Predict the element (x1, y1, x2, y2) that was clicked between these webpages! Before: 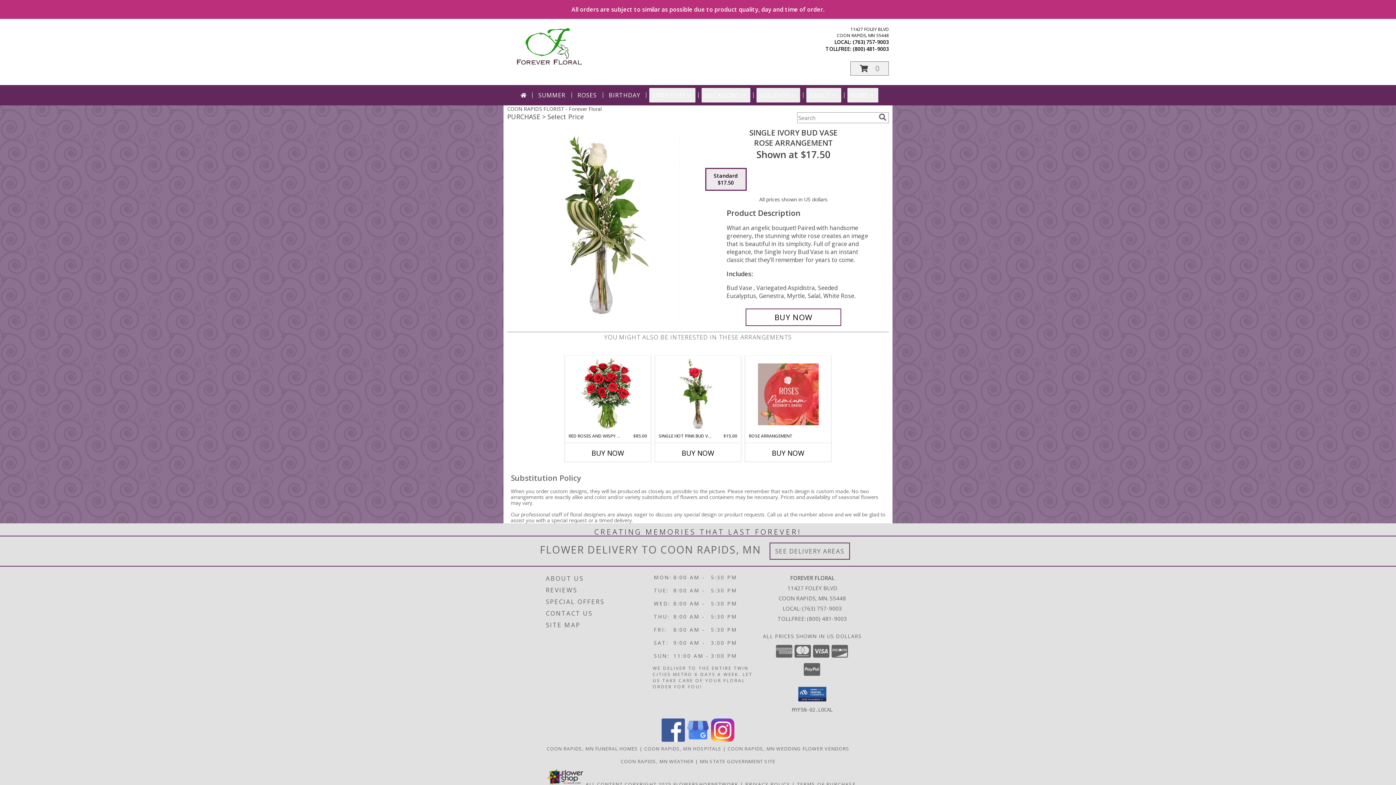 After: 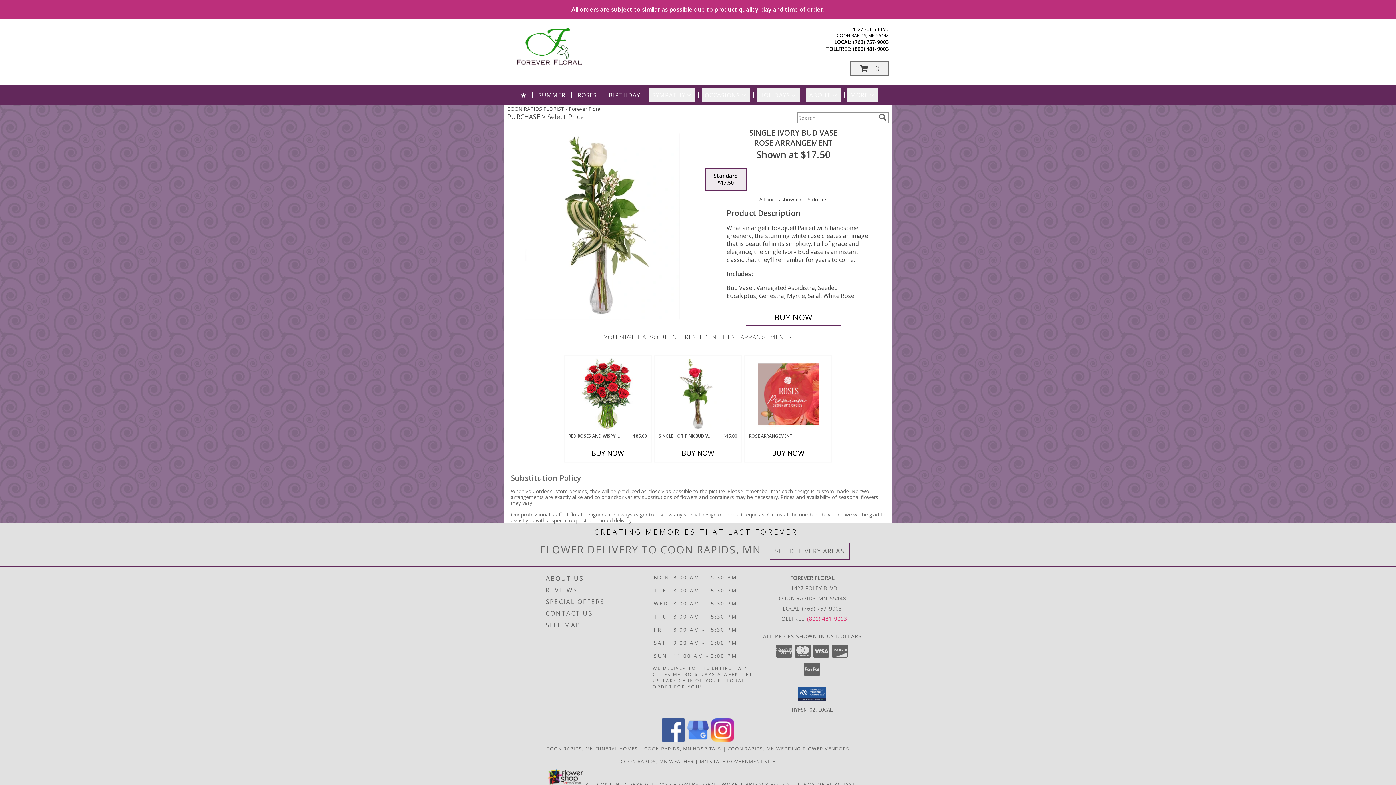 Action: bbox: (807, 615, 847, 622) label: Call Tollfree number: +1-800-481-9003